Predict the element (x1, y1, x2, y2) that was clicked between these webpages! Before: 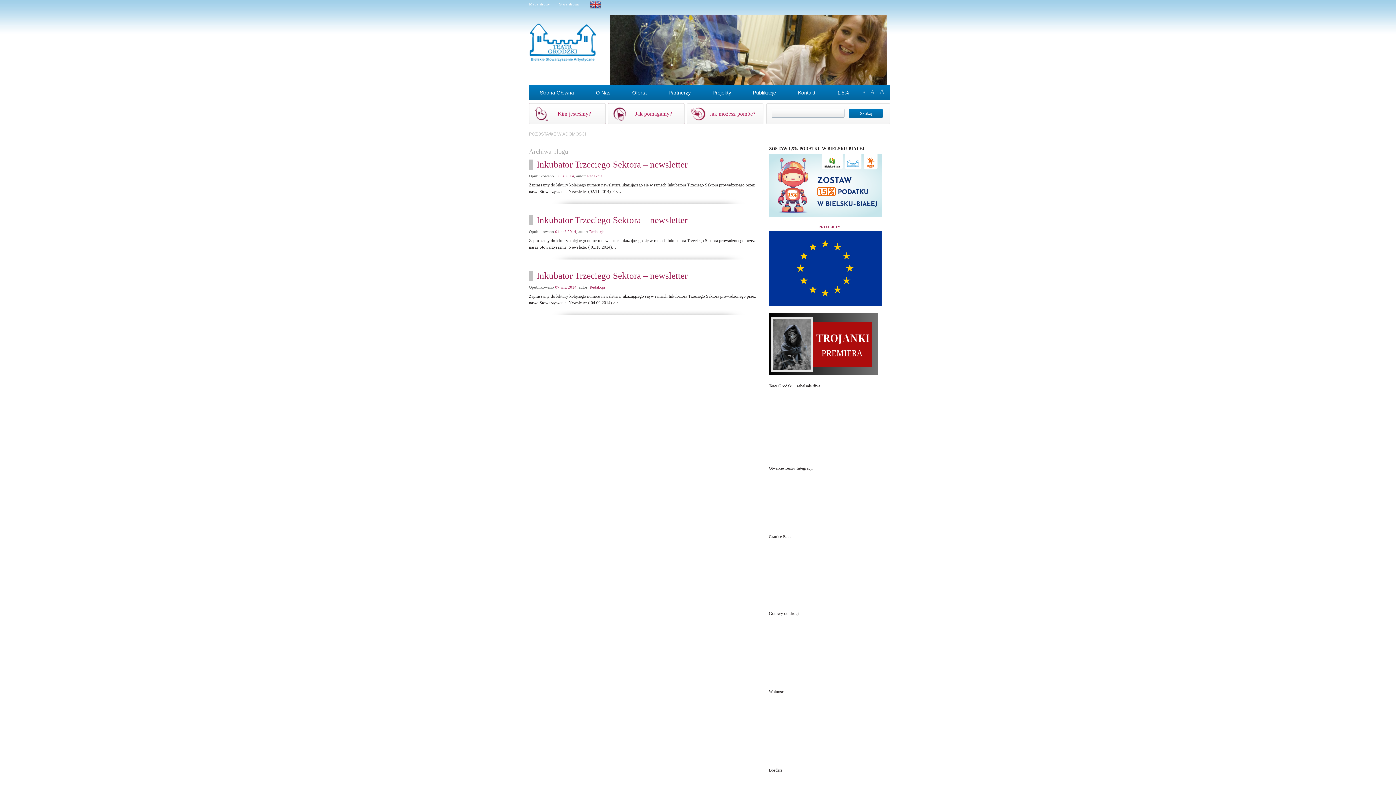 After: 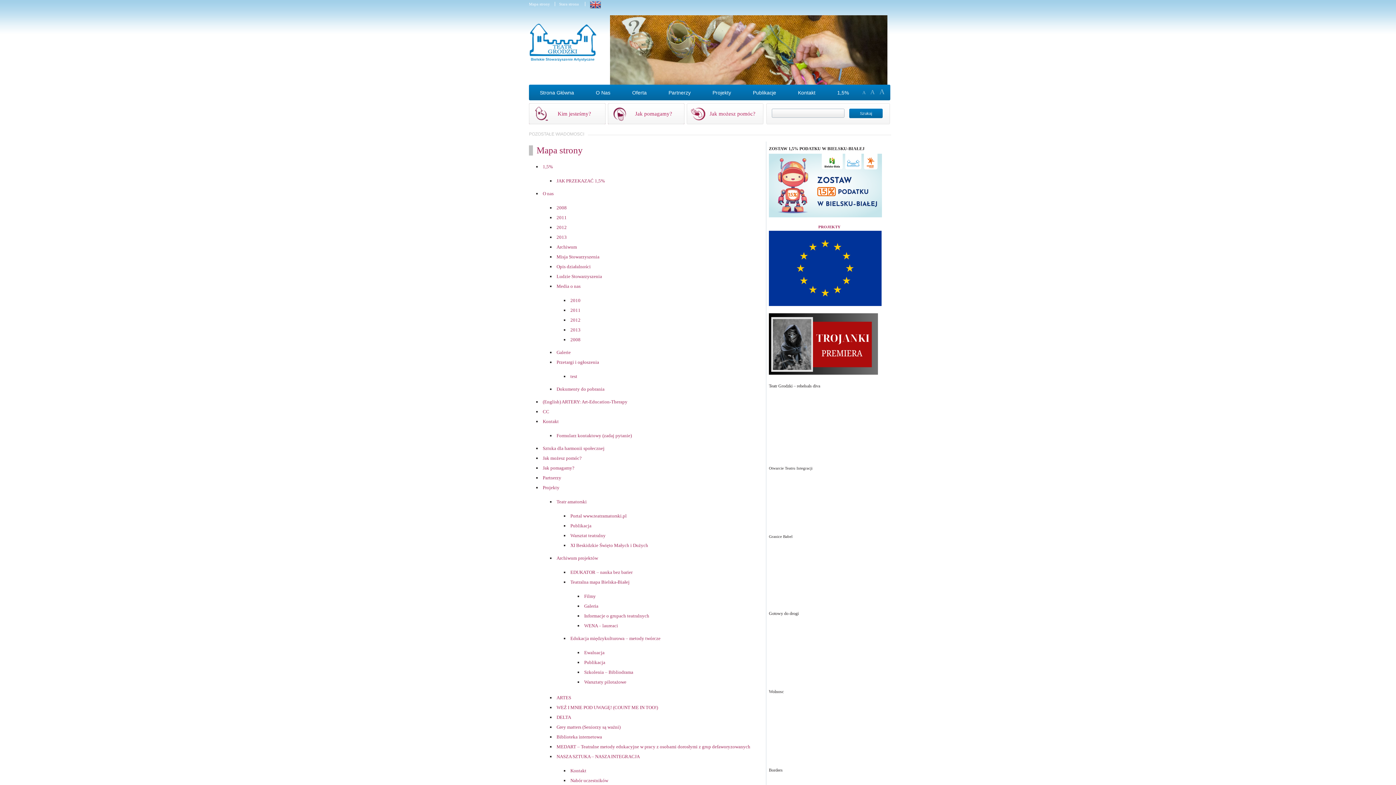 Action: bbox: (529, 1, 550, 6) label: Mapa strony